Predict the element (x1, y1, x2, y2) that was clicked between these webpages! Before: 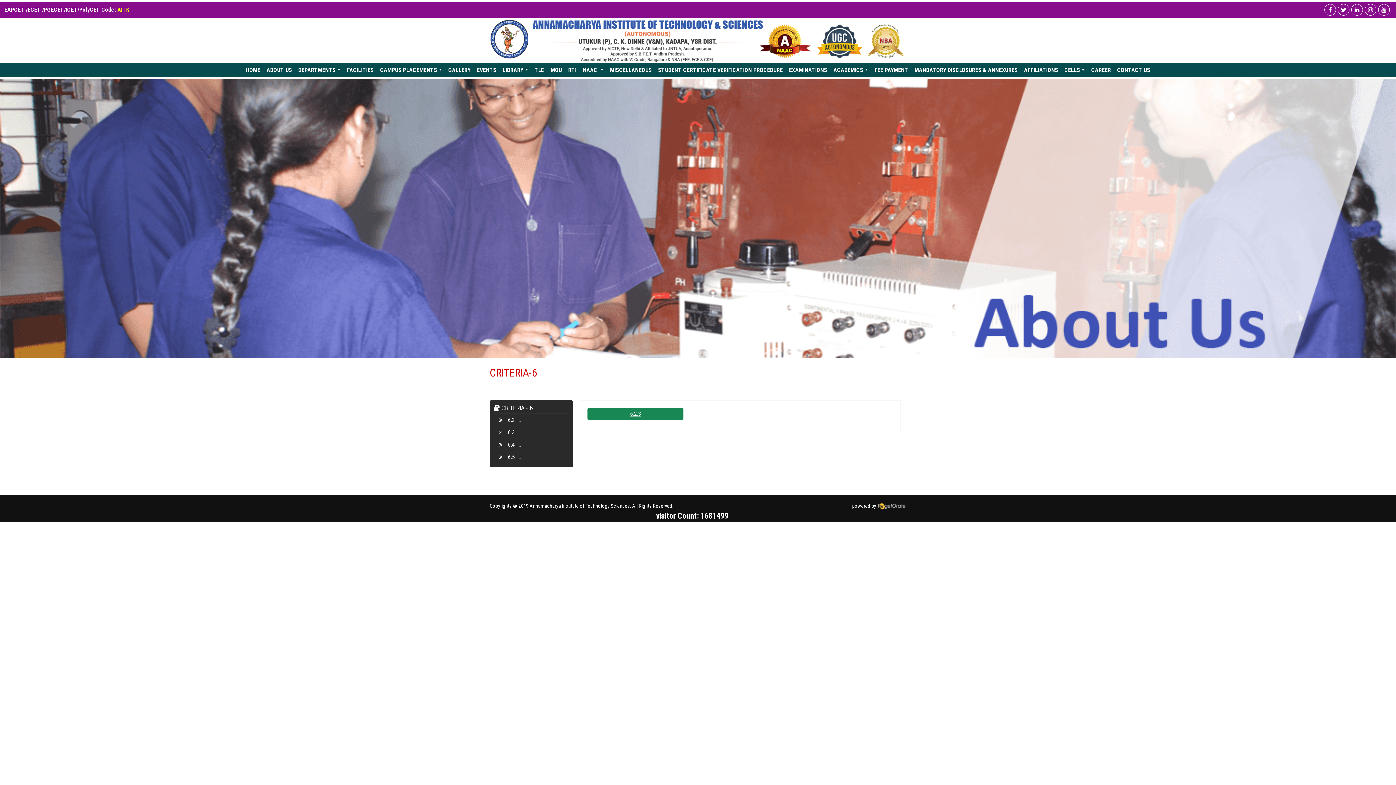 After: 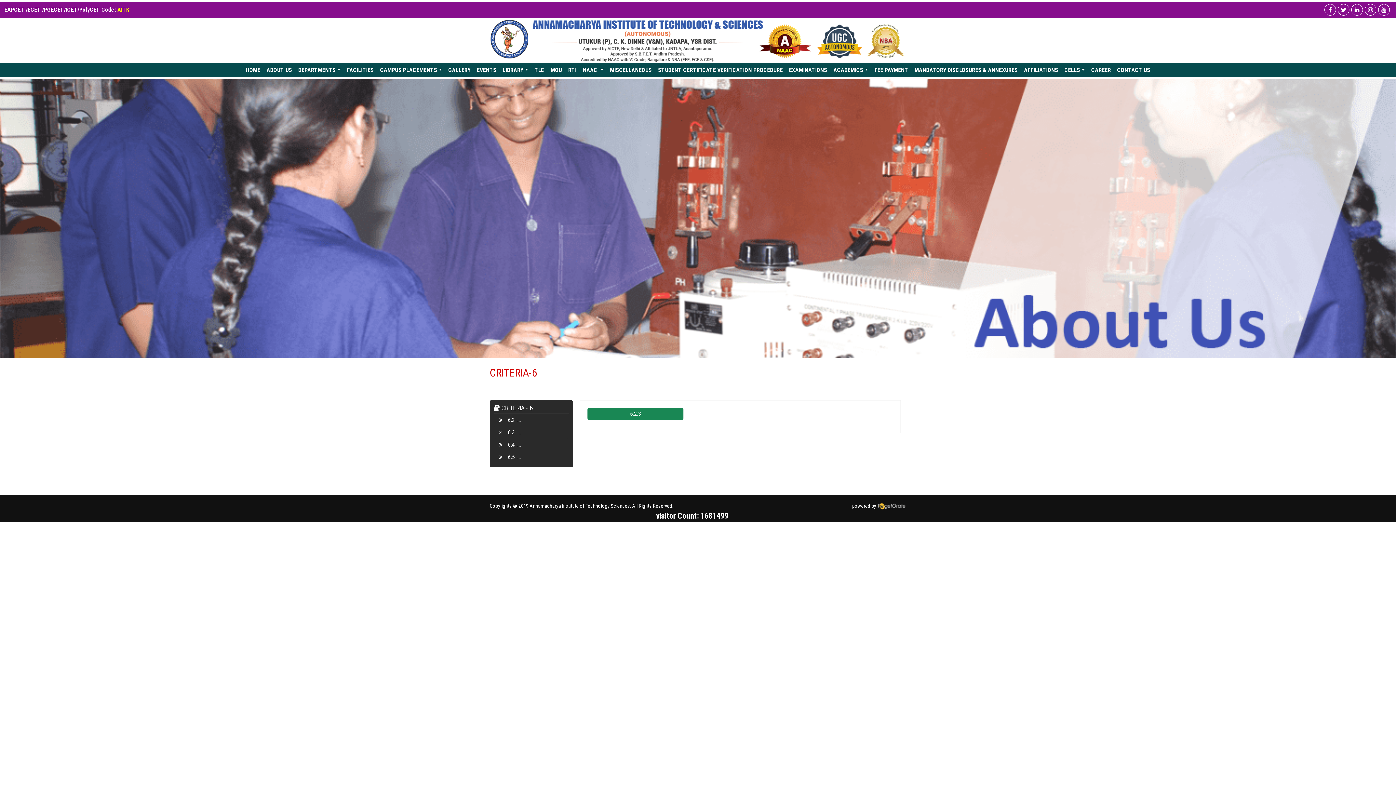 Action: bbox: (587, 408, 683, 420) label: 6.2.3